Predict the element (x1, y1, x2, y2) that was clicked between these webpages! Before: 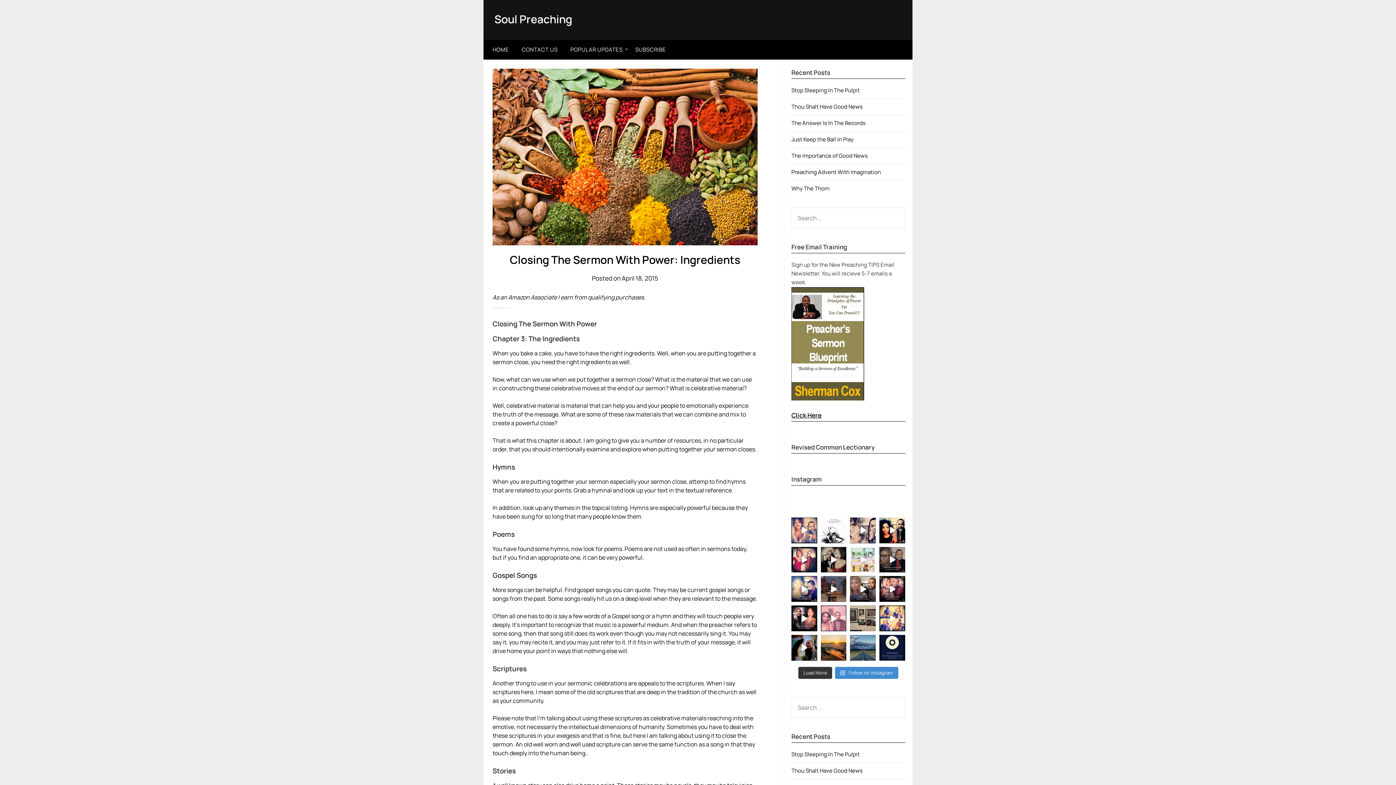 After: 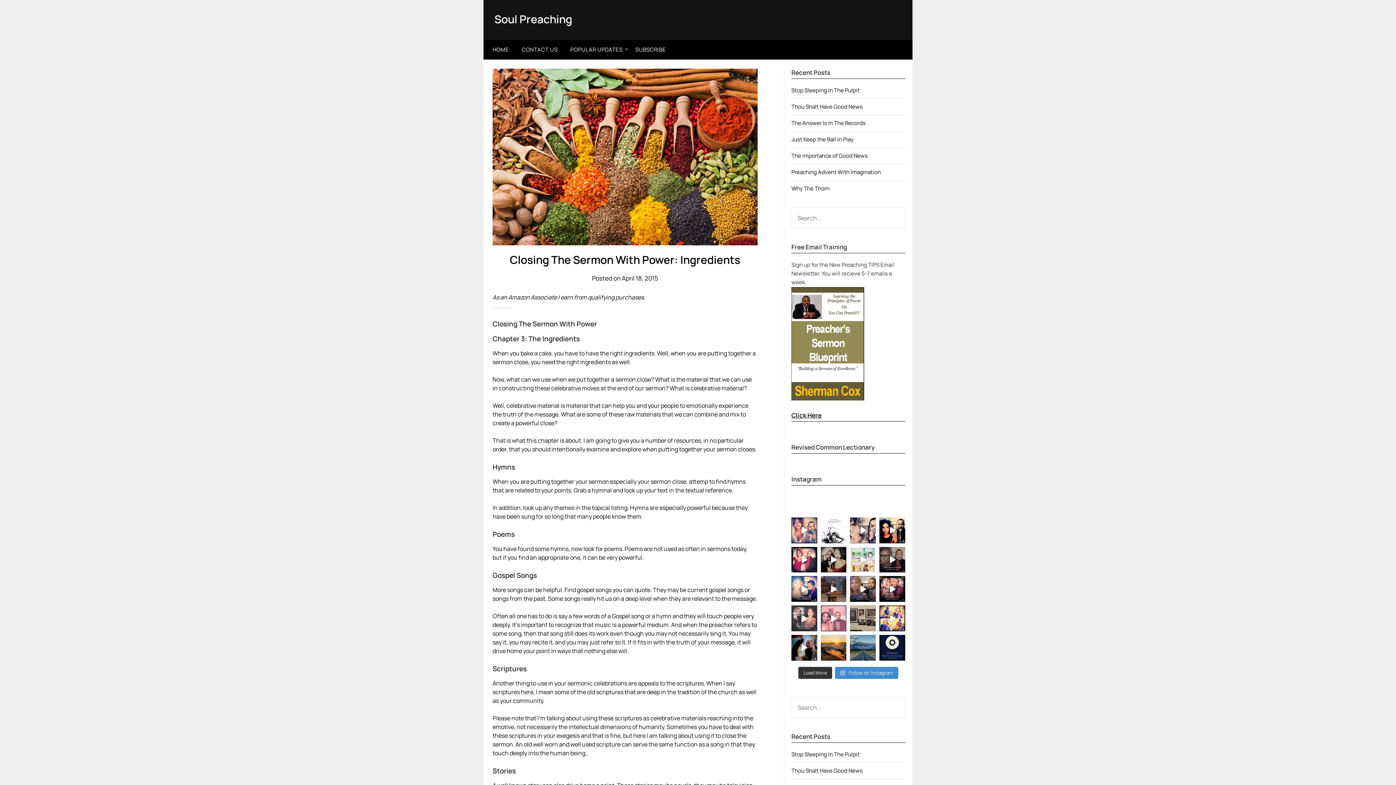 Action: bbox: (791, 605, 817, 631) label: Instagram post 18128574130309862